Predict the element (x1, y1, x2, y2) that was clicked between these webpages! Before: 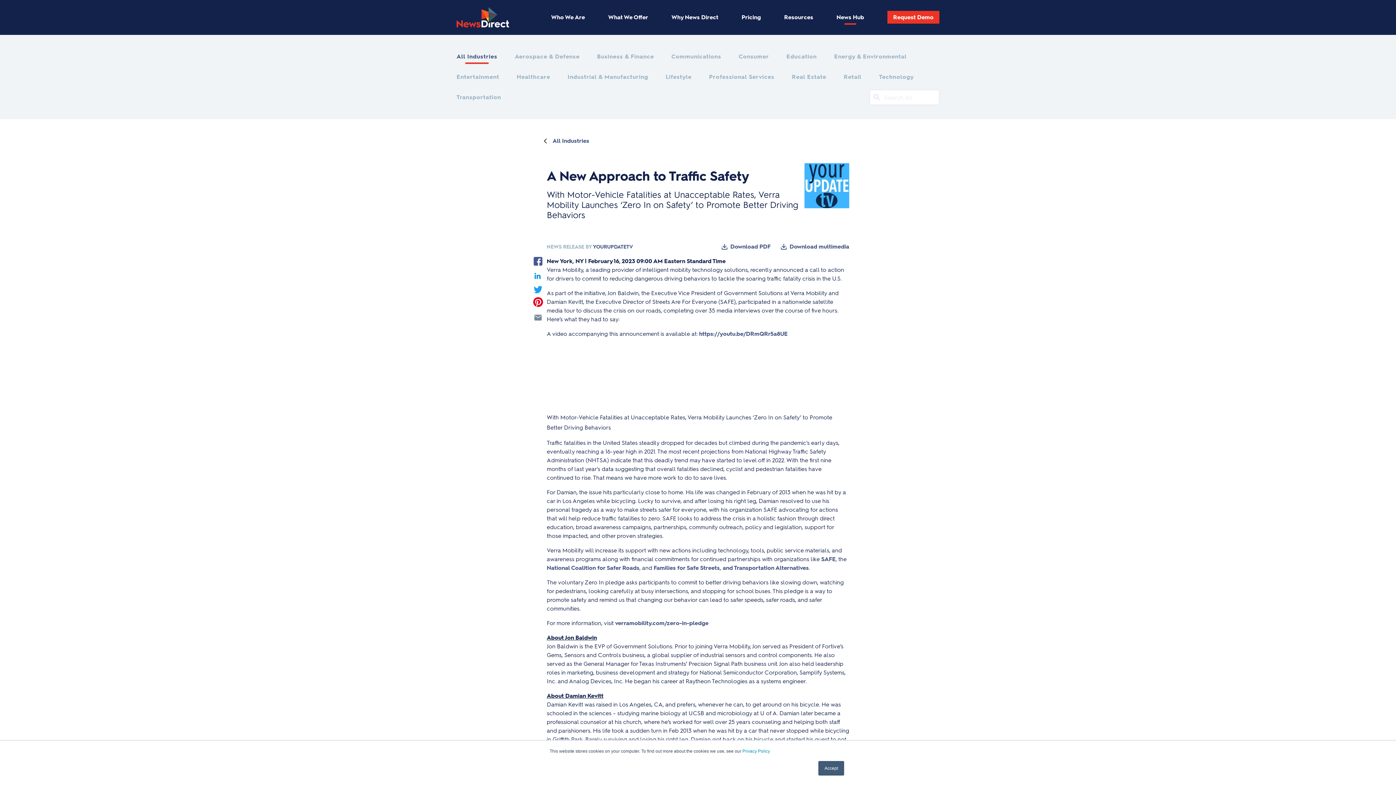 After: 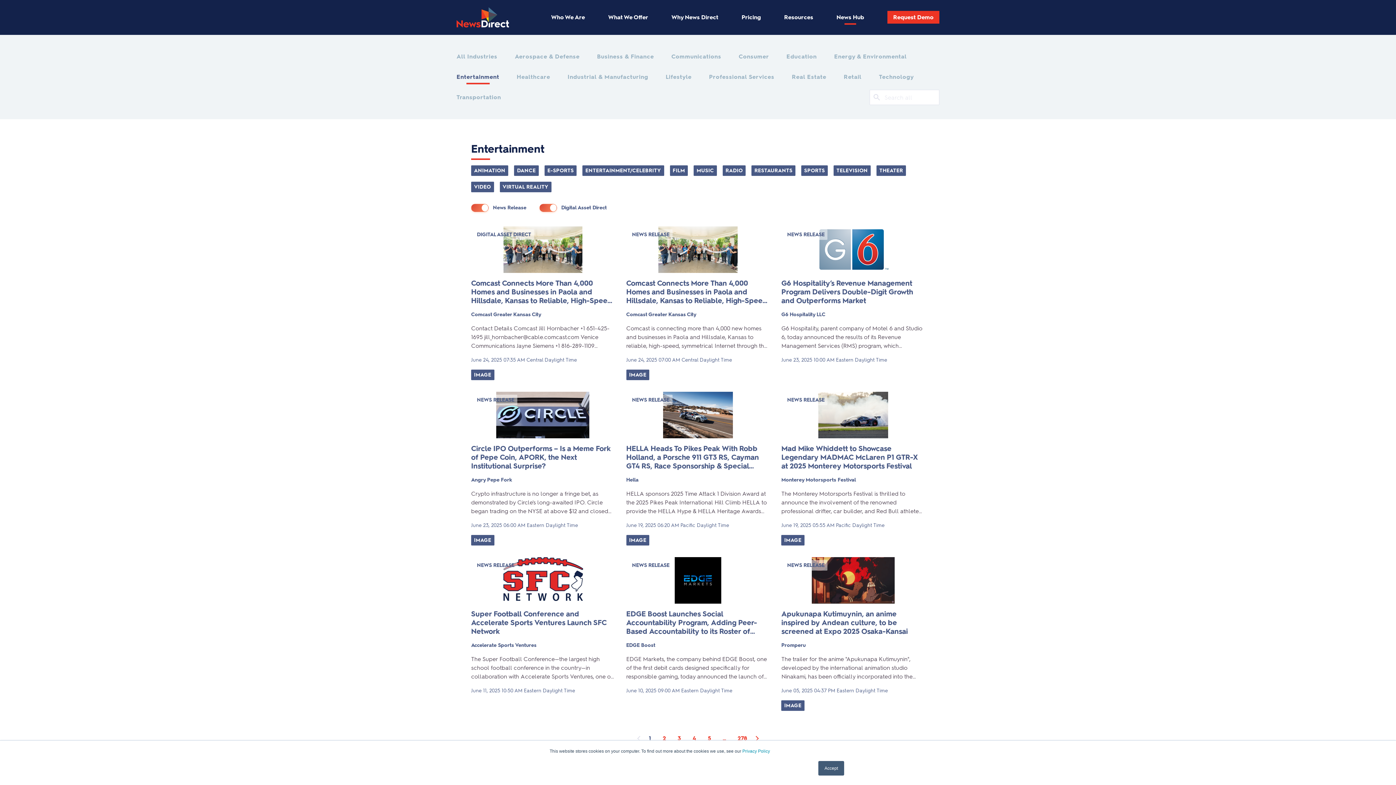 Action: bbox: (456, 72, 499, 81) label: Entertainment